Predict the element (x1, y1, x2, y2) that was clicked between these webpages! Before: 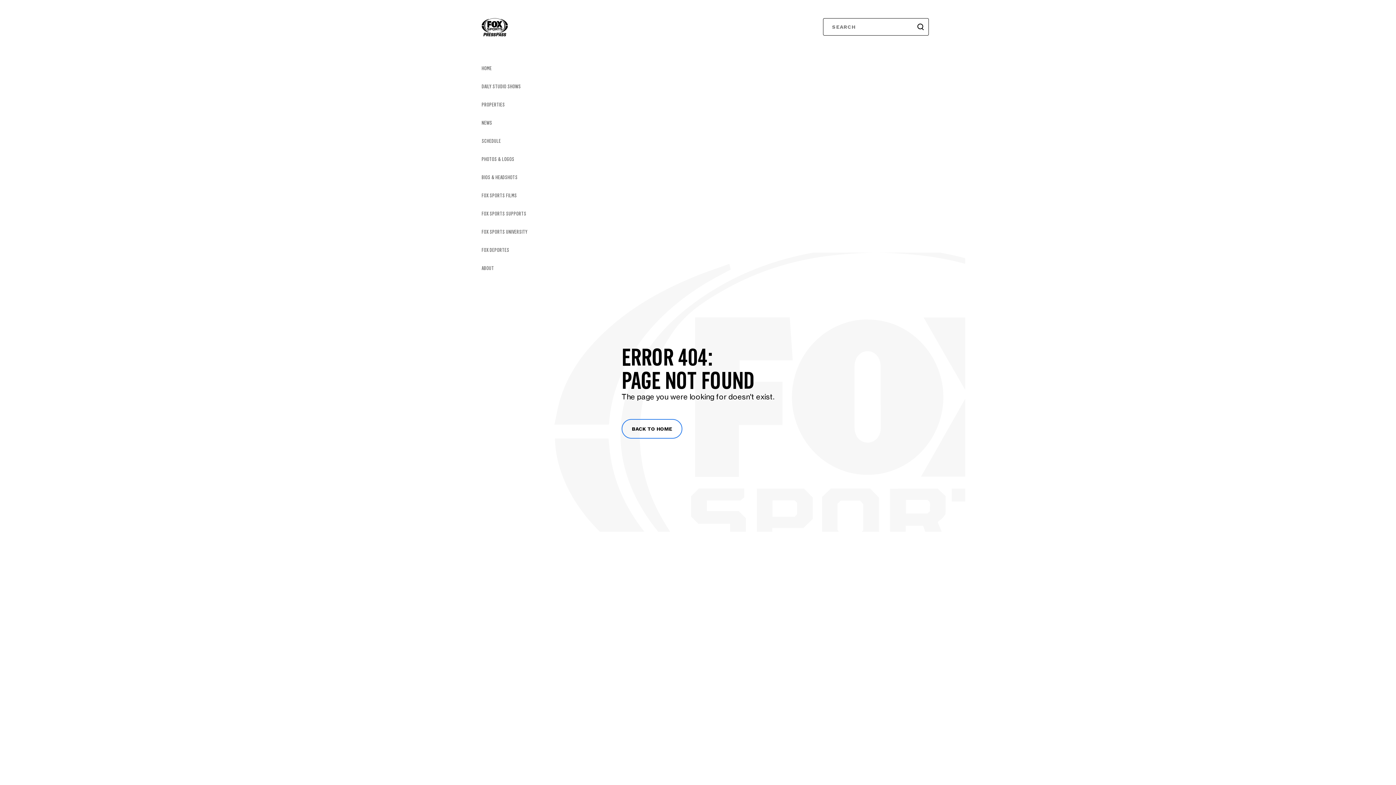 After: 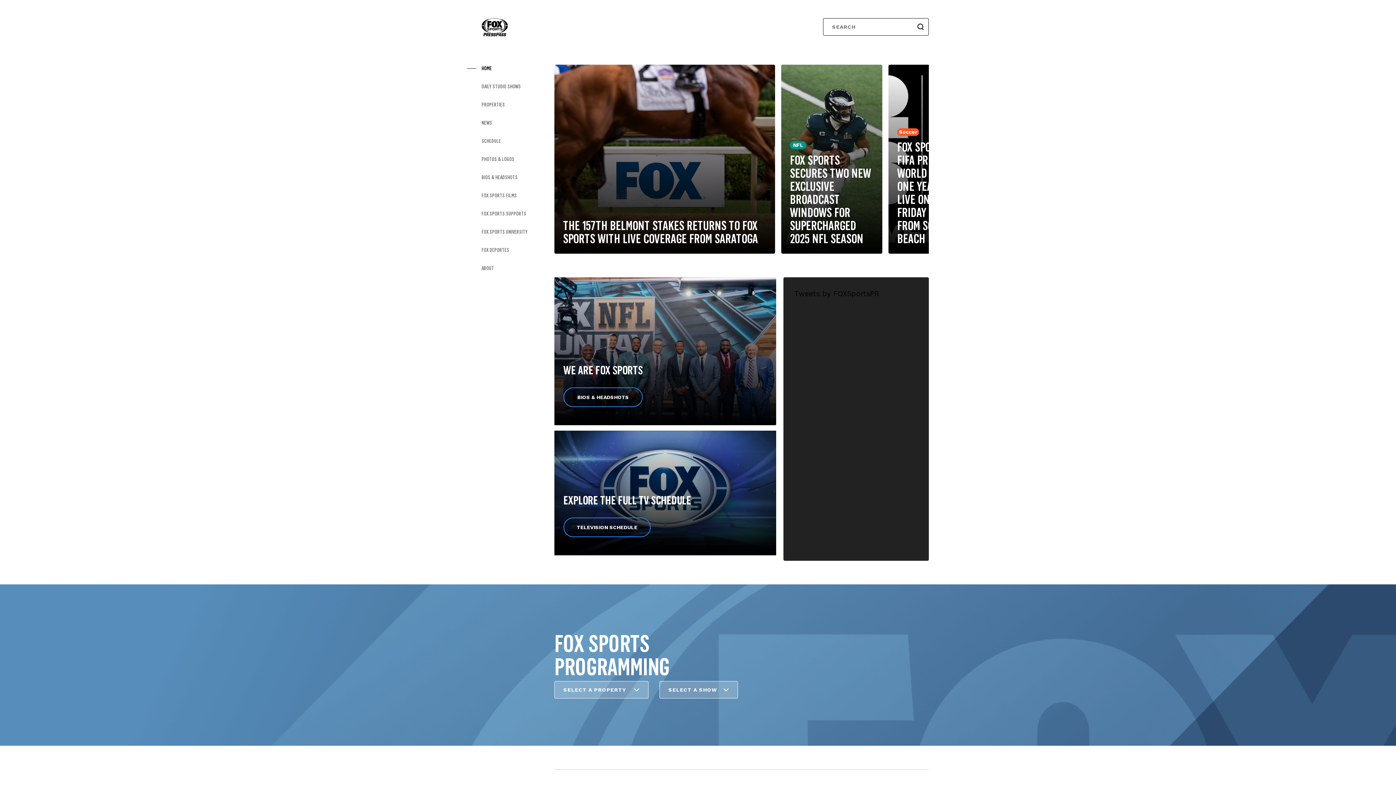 Action: label: BACK TO HOME bbox: (621, 419, 682, 438)